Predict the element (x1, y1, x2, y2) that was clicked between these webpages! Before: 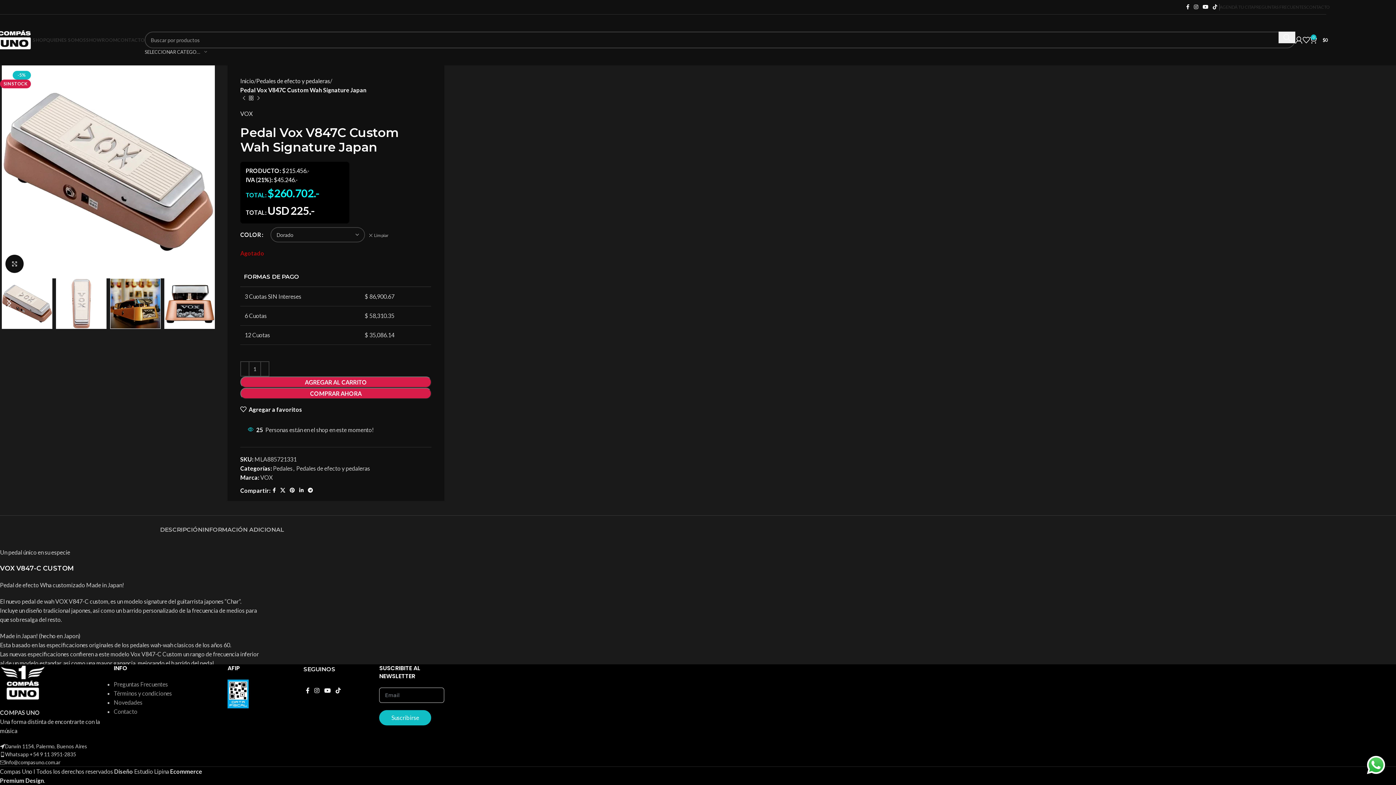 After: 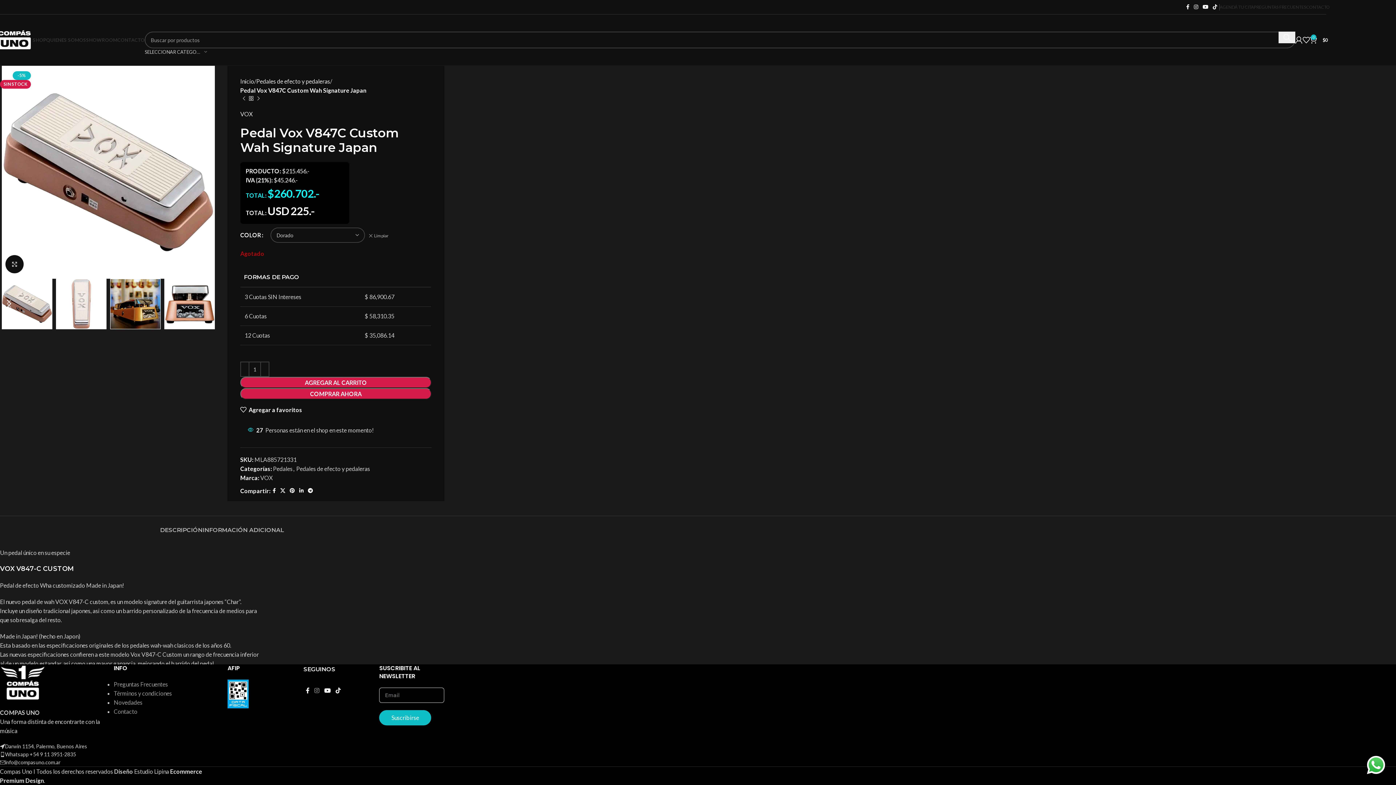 Action: label: Instagram social link bbox: (311, 685, 321, 696)